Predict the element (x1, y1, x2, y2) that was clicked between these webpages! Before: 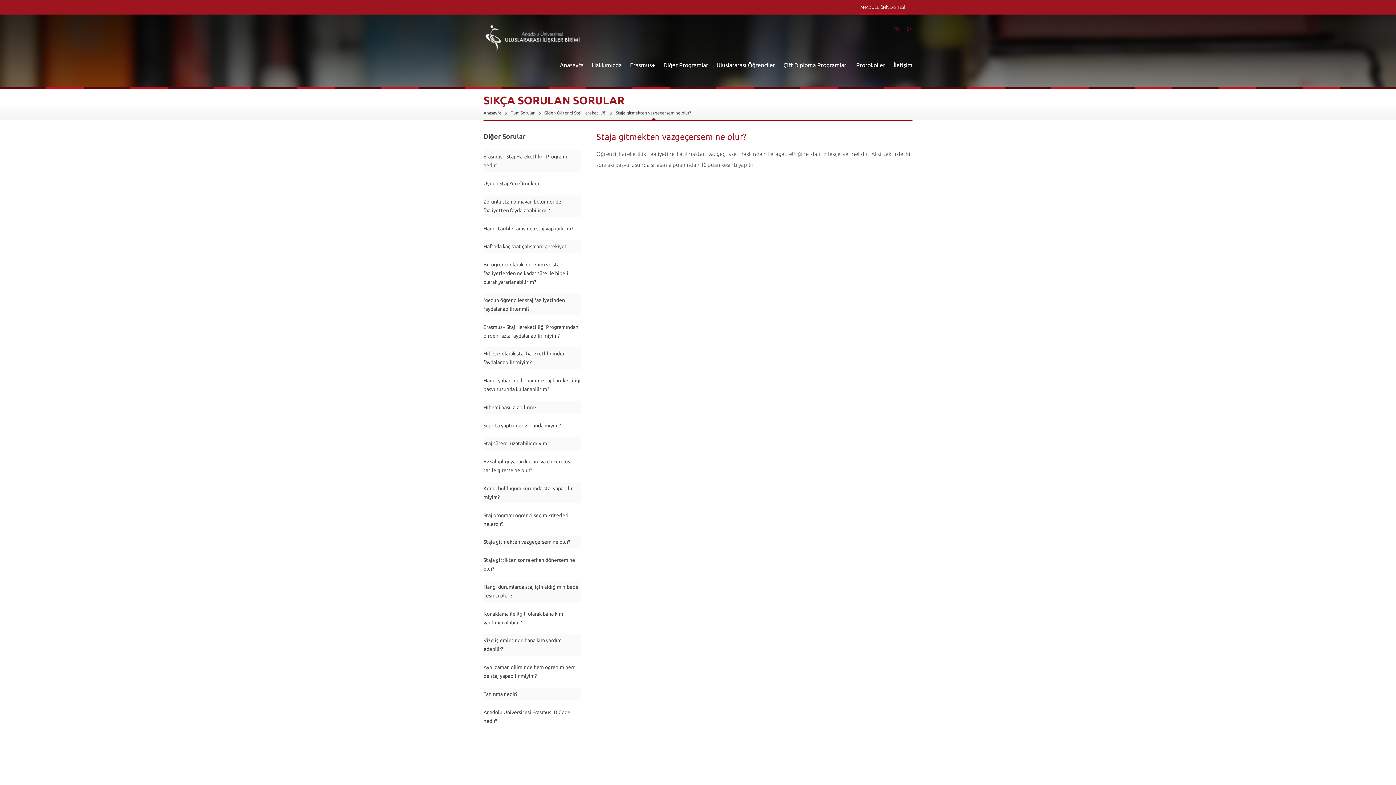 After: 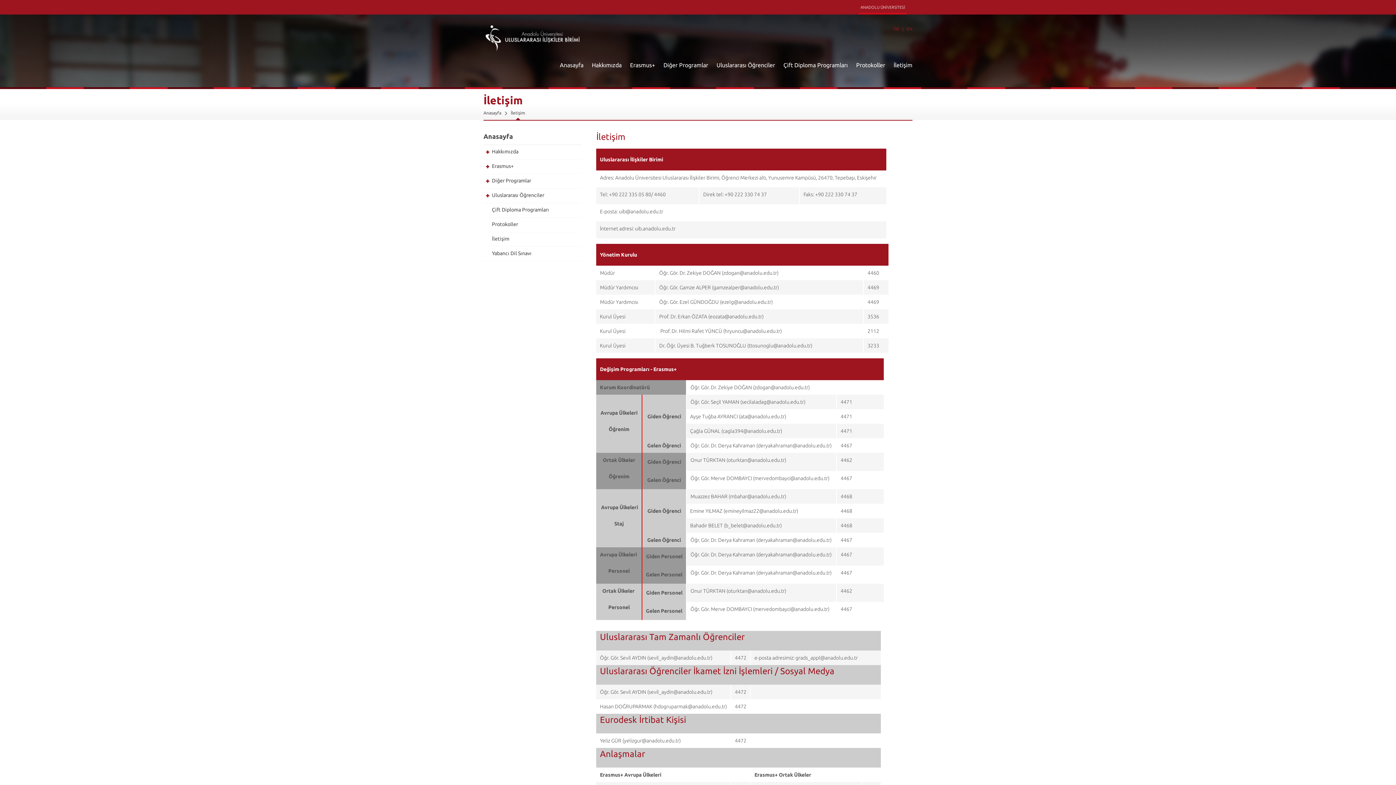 Action: bbox: (890, 56, 916, 77) label: İletişim